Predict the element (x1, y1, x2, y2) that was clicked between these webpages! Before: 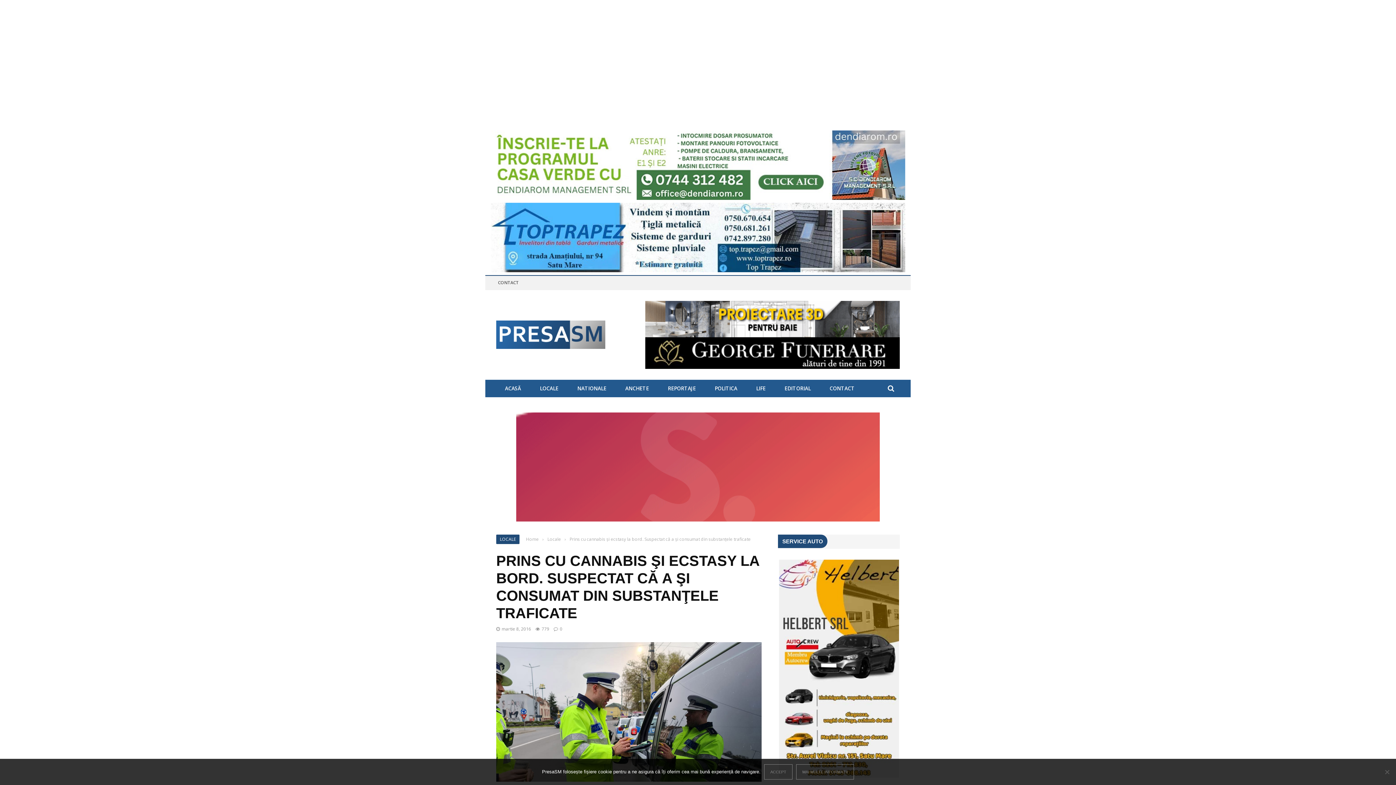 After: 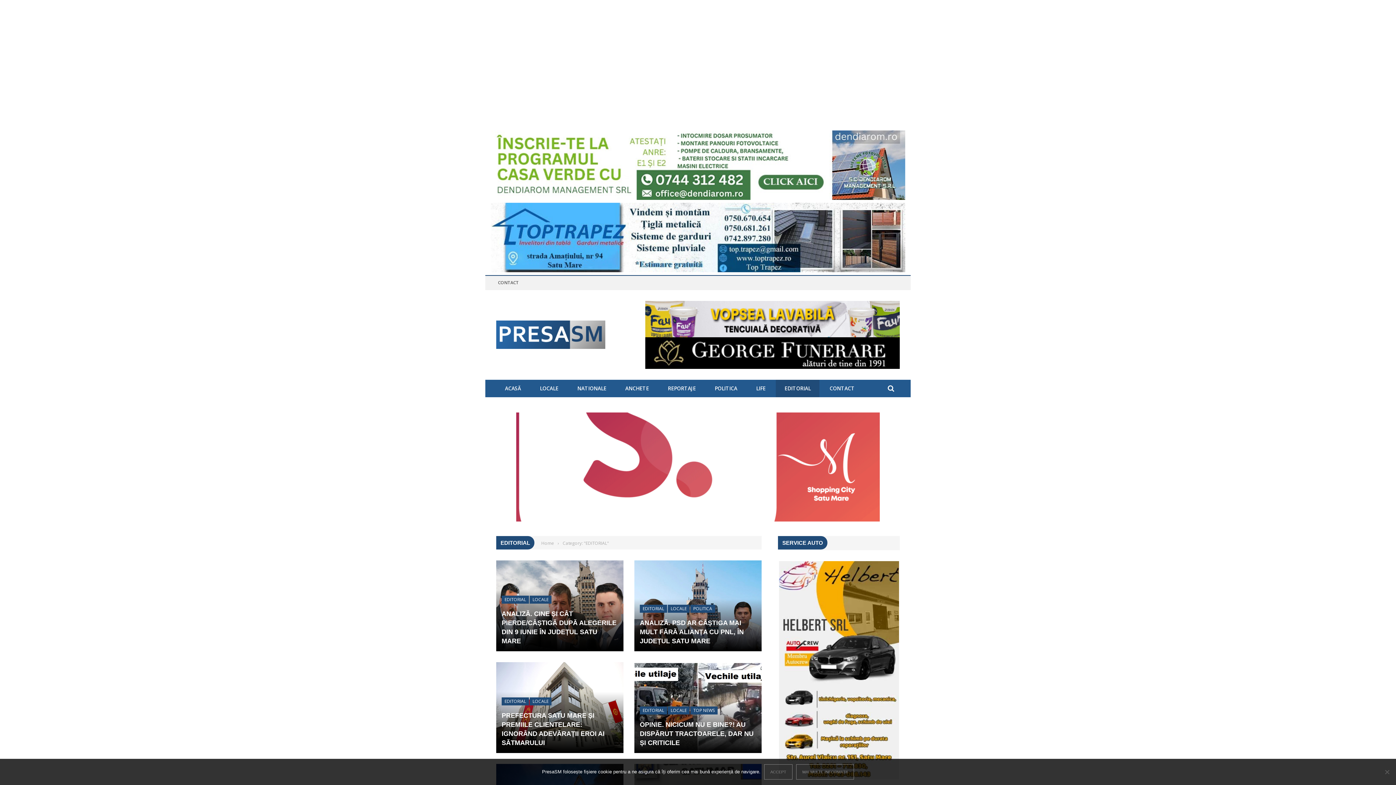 Action: label: EDITORIAL bbox: (776, 385, 819, 392)